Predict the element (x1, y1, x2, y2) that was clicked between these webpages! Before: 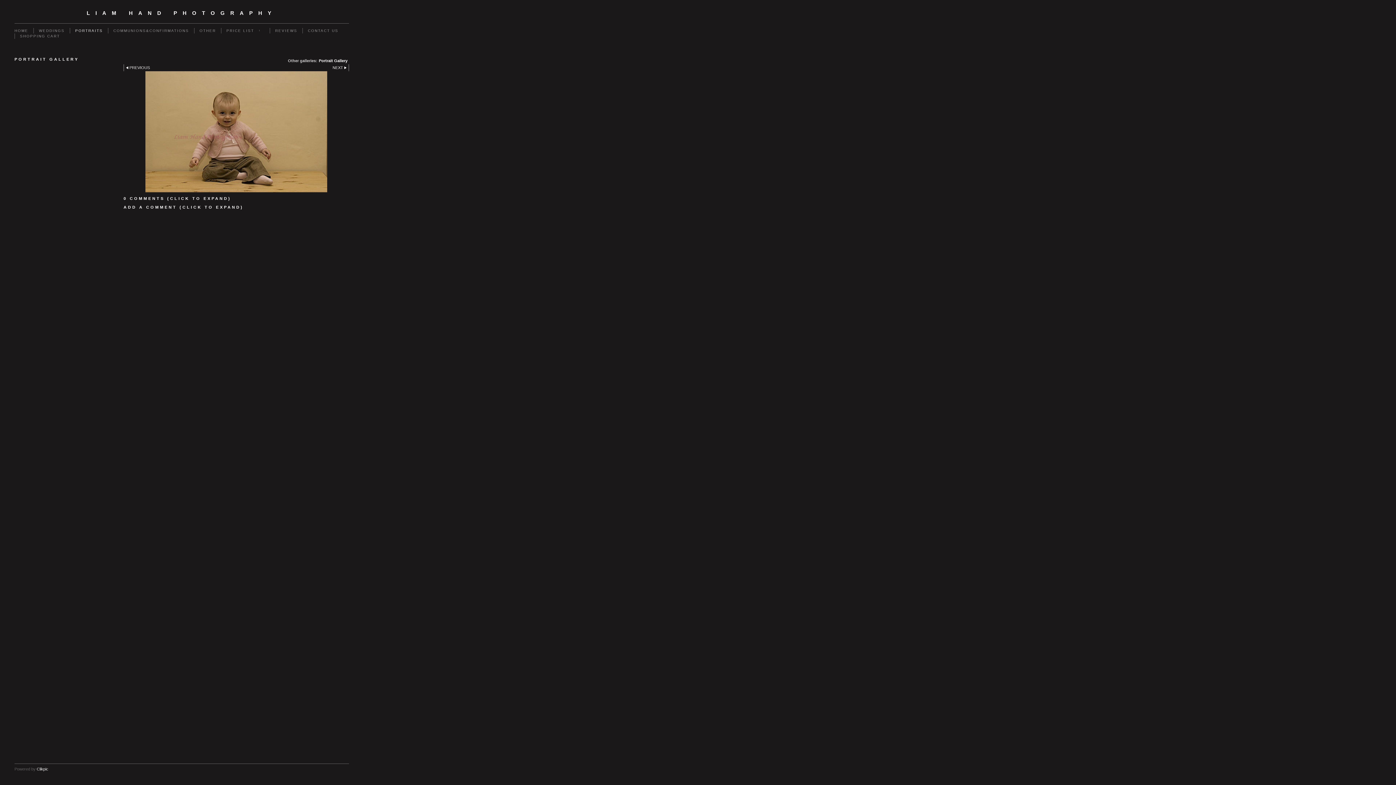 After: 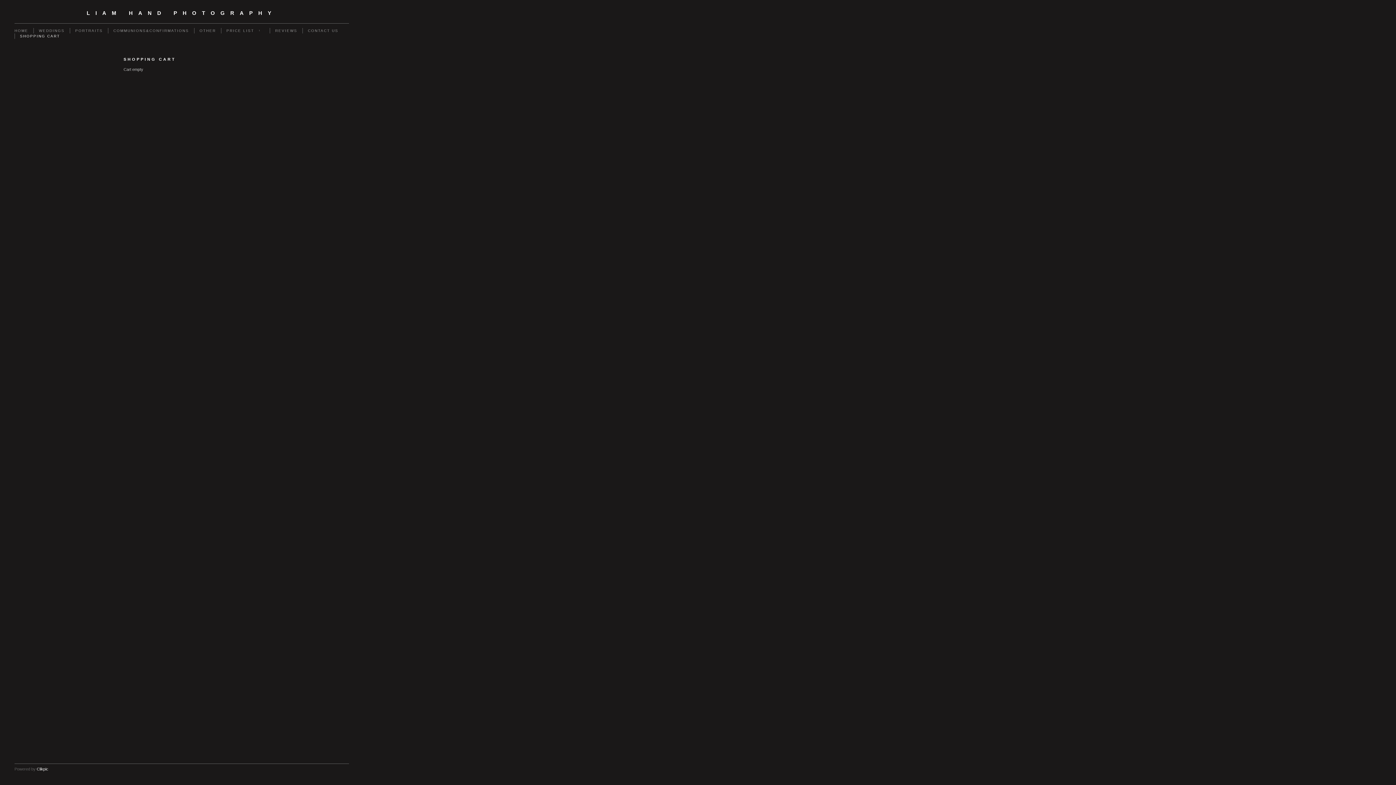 Action: bbox: (14, 33, 65, 38) label: SHOPPING CART